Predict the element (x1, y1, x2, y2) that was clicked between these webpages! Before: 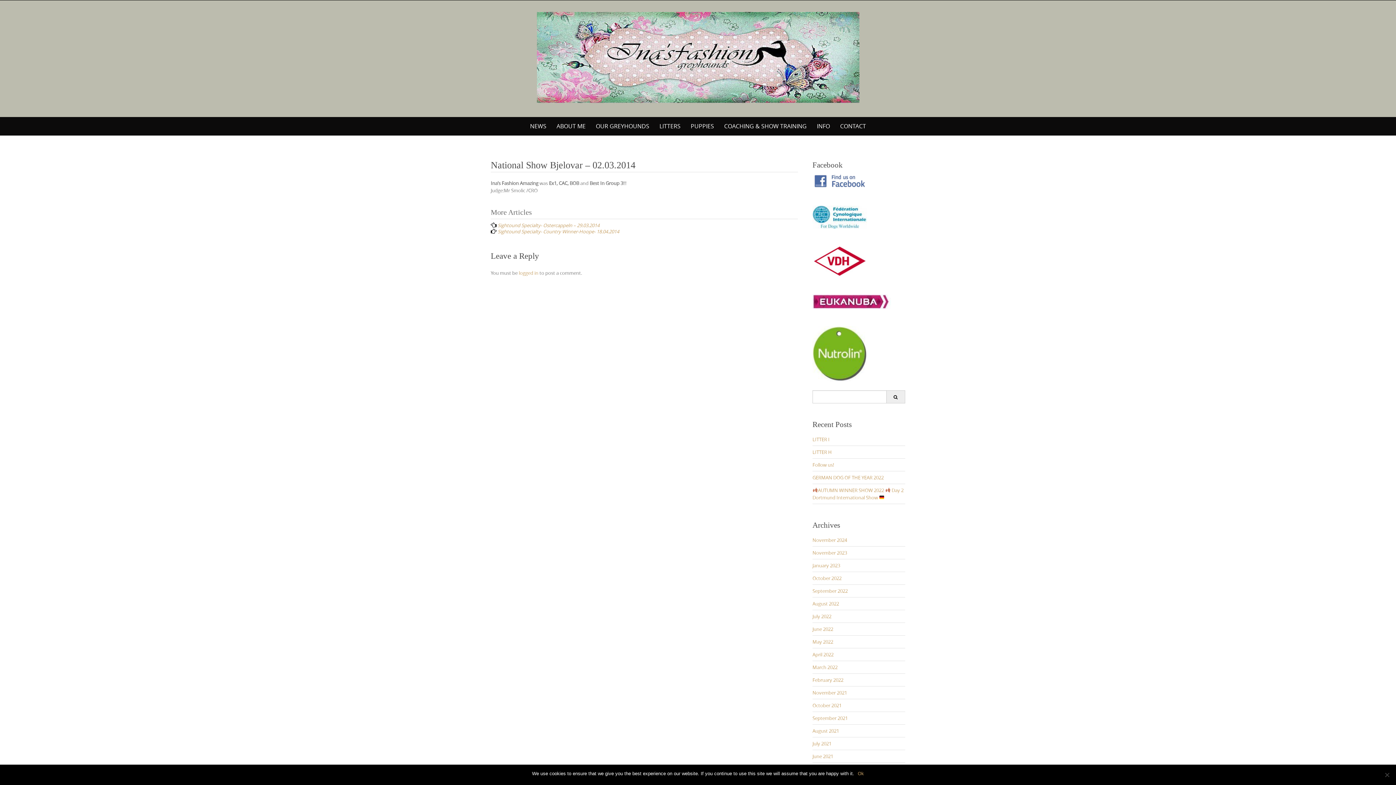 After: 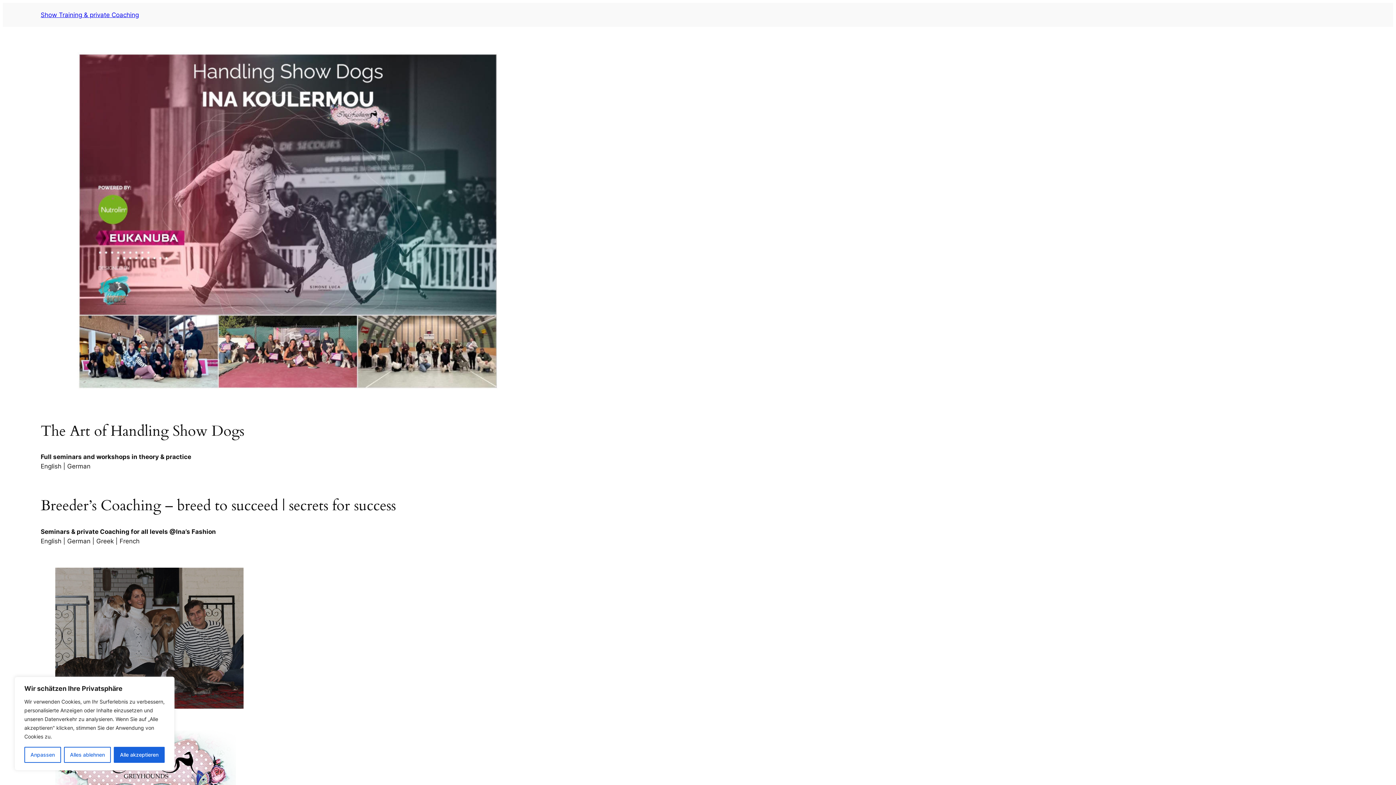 Action: label: COACHING & SHOW TRAINING bbox: (720, 117, 811, 135)